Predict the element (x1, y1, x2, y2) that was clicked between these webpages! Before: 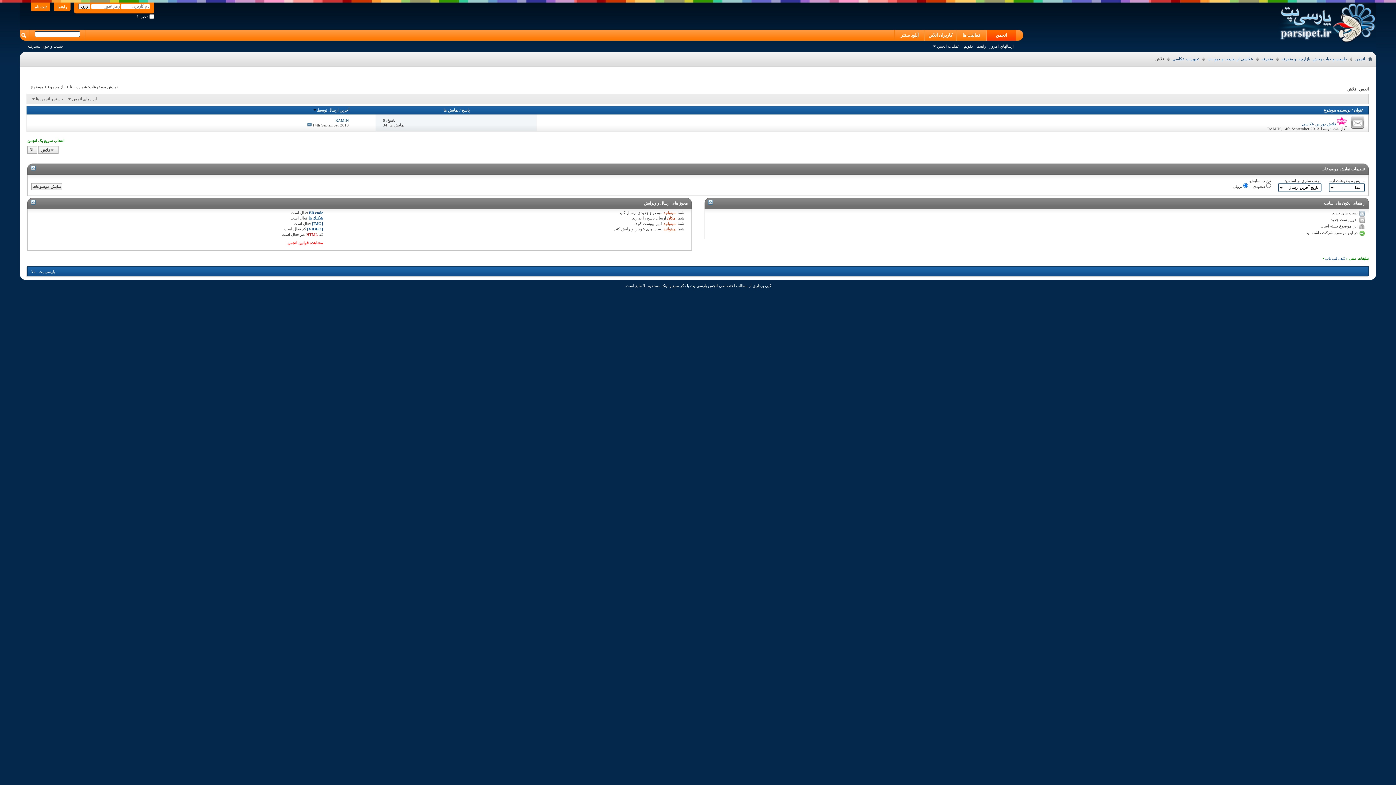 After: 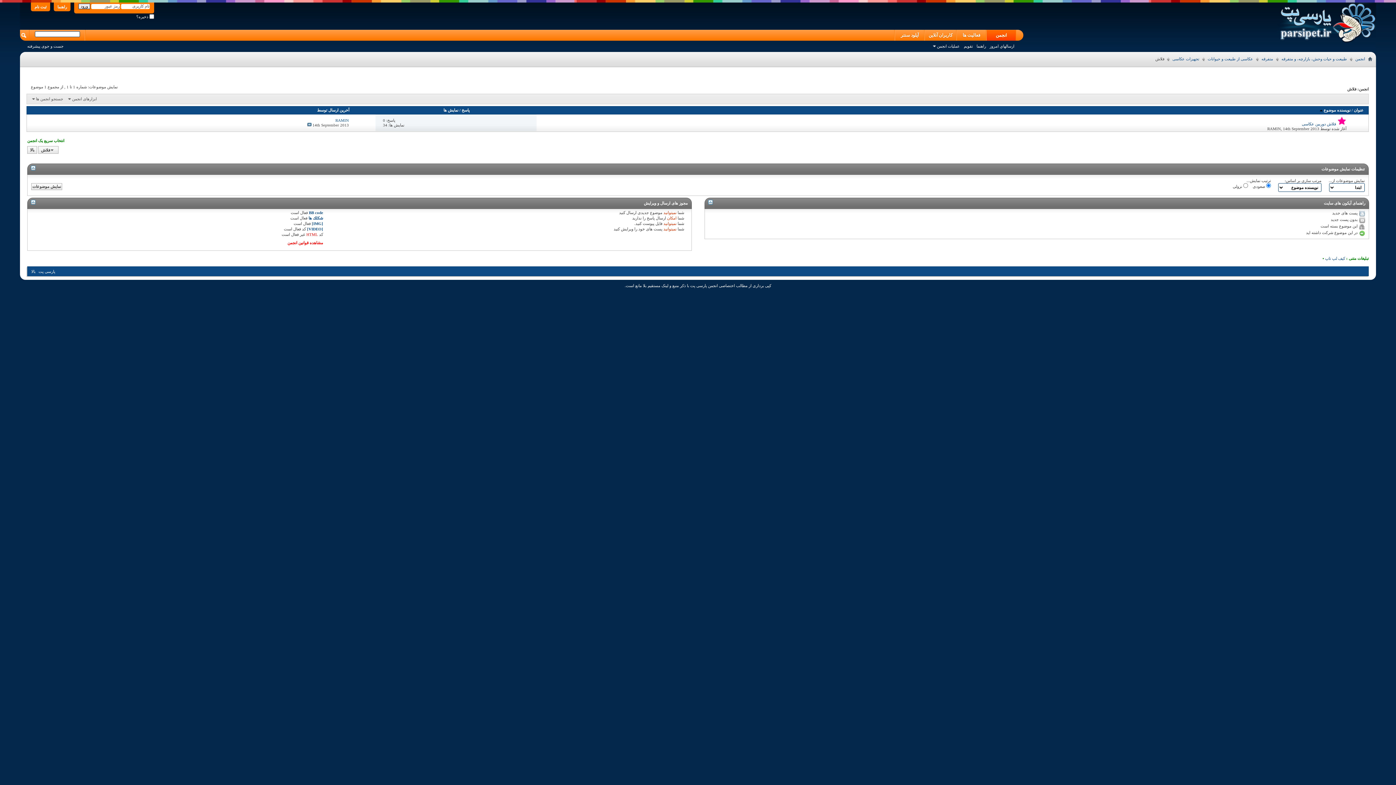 Action: label: نویسنده موضوع bbox: (1324, 107, 1350, 112)